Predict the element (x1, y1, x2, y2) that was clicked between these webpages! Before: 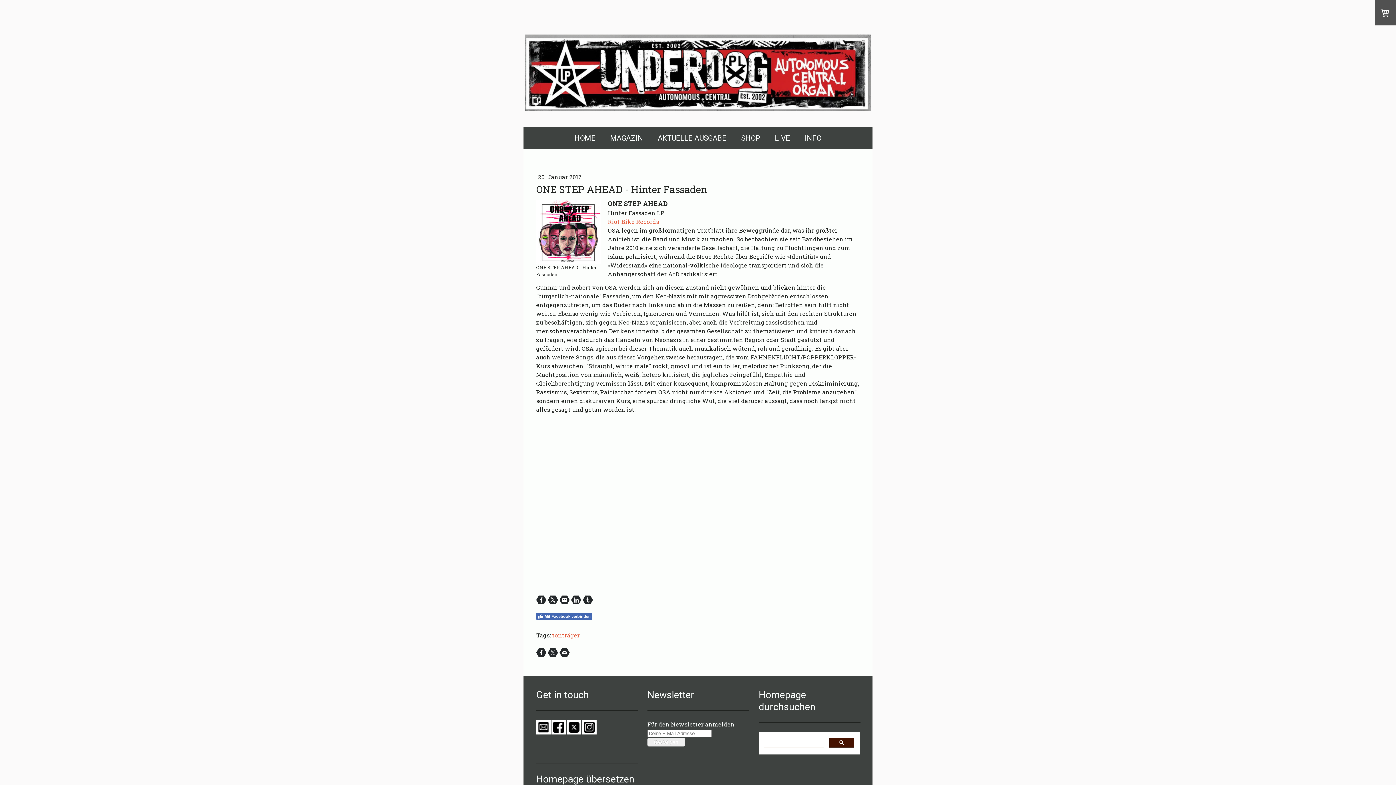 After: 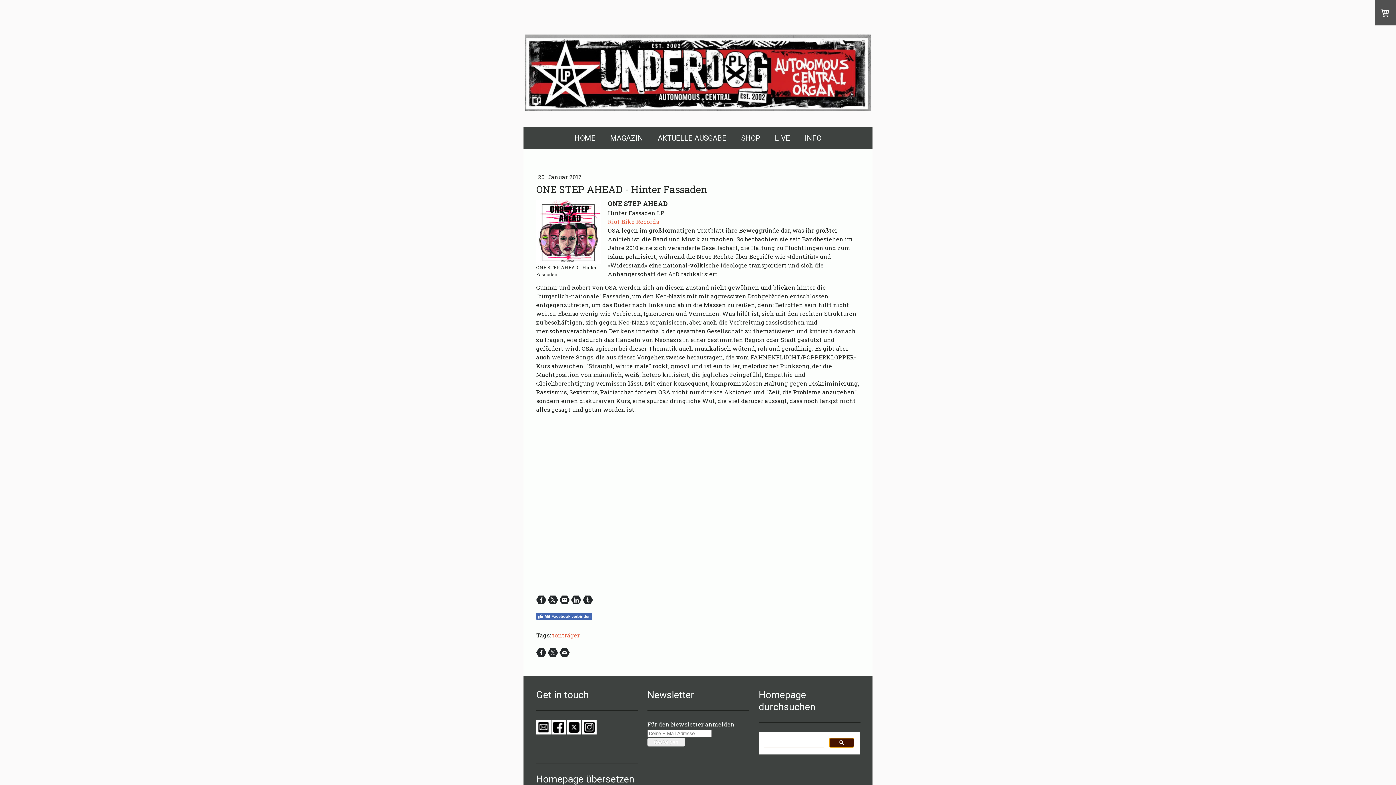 Action: bbox: (829, 738, 854, 747)